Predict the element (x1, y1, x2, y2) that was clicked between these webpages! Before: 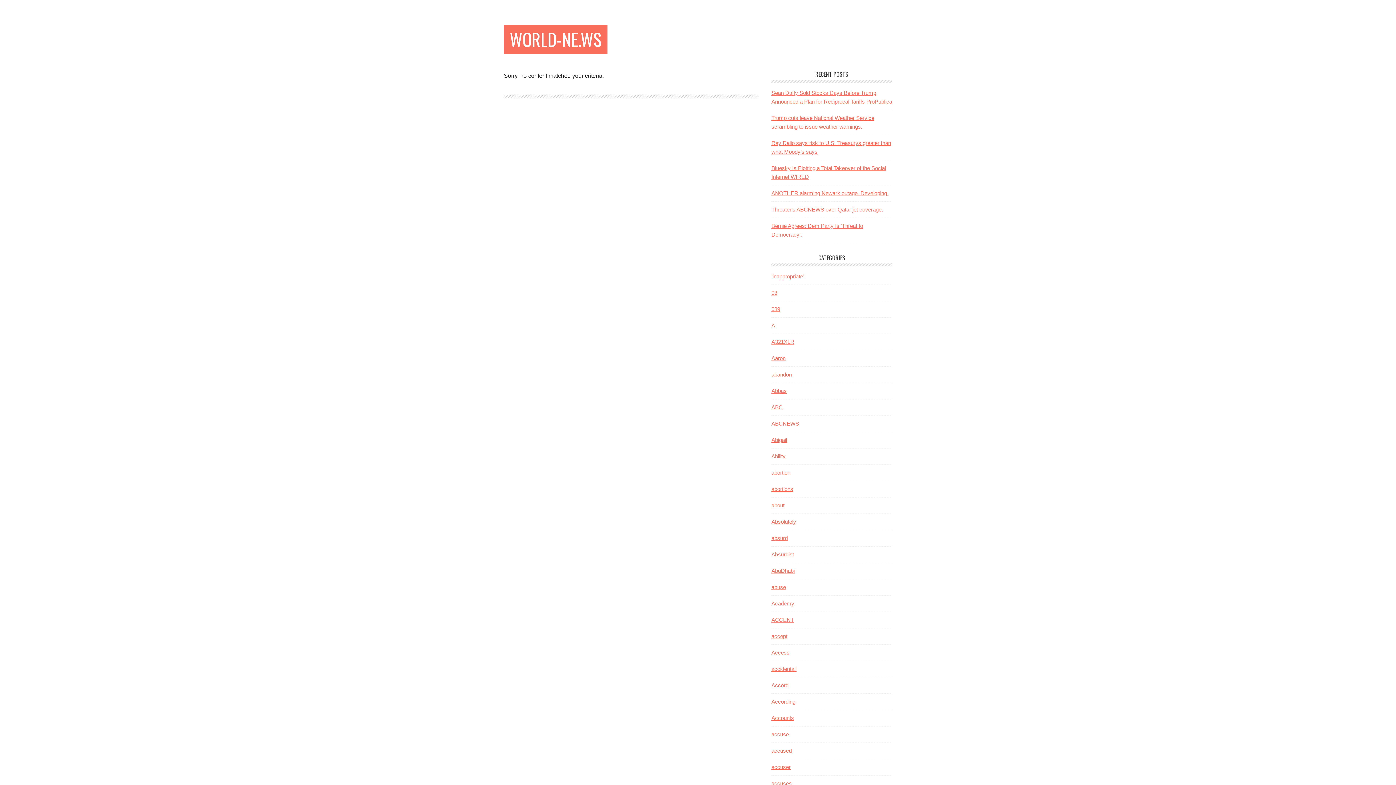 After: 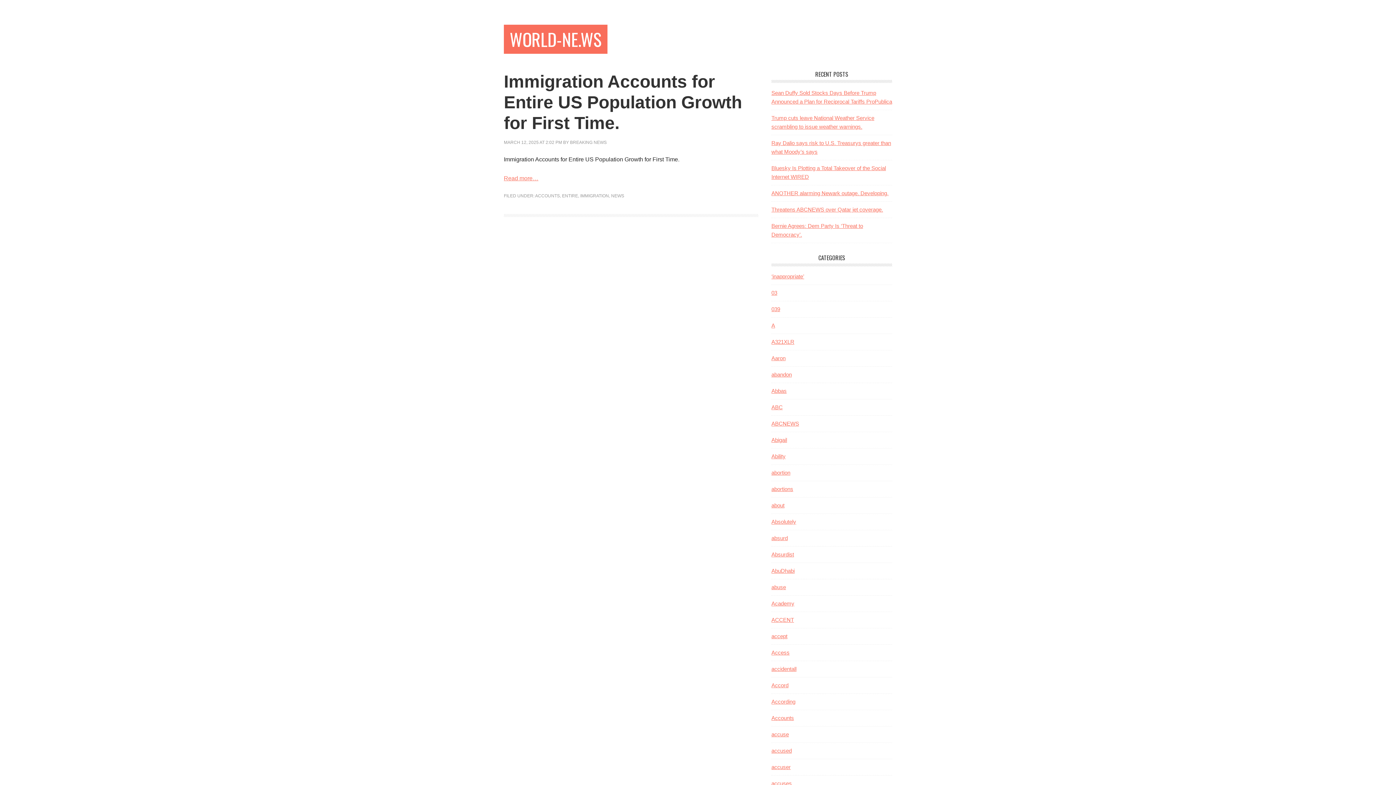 Action: label: Accounts bbox: (771, 715, 794, 721)